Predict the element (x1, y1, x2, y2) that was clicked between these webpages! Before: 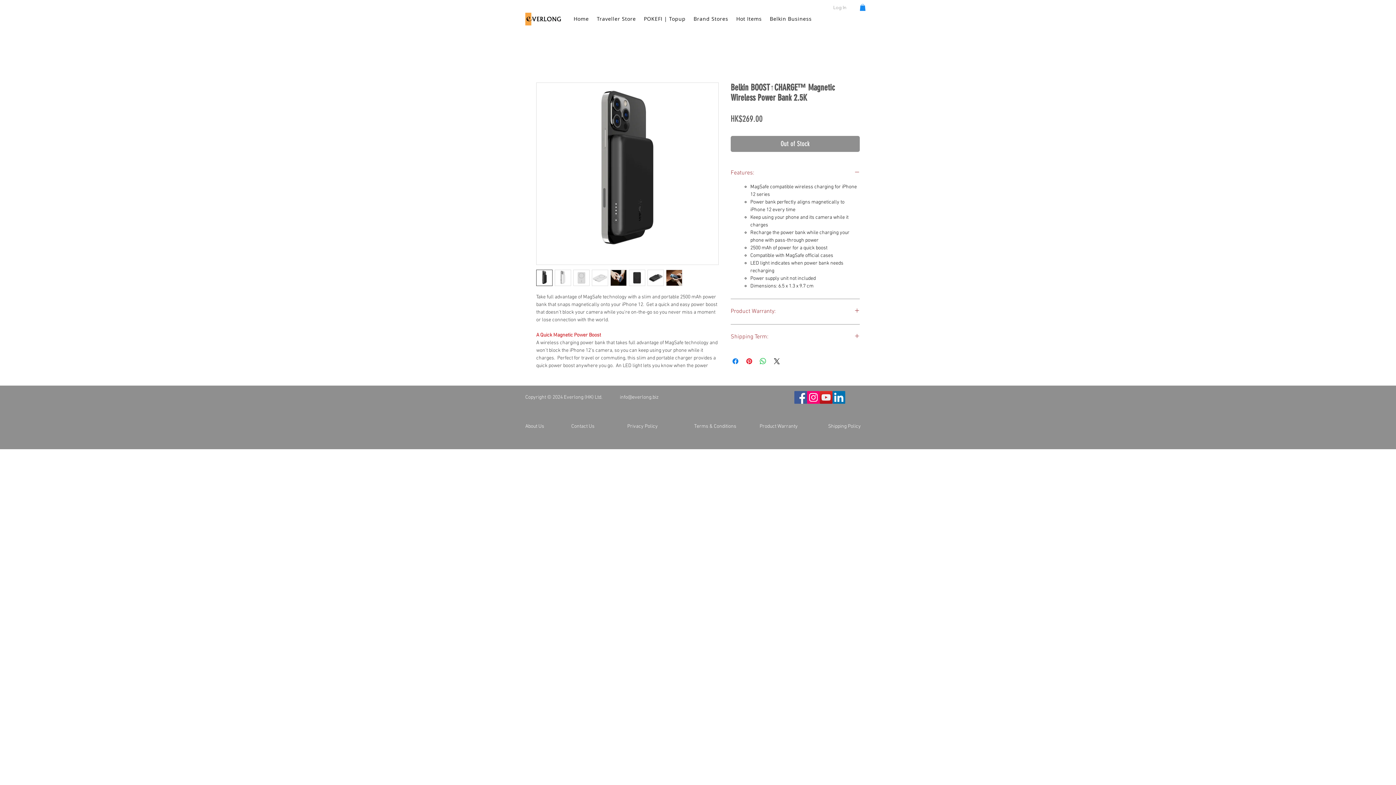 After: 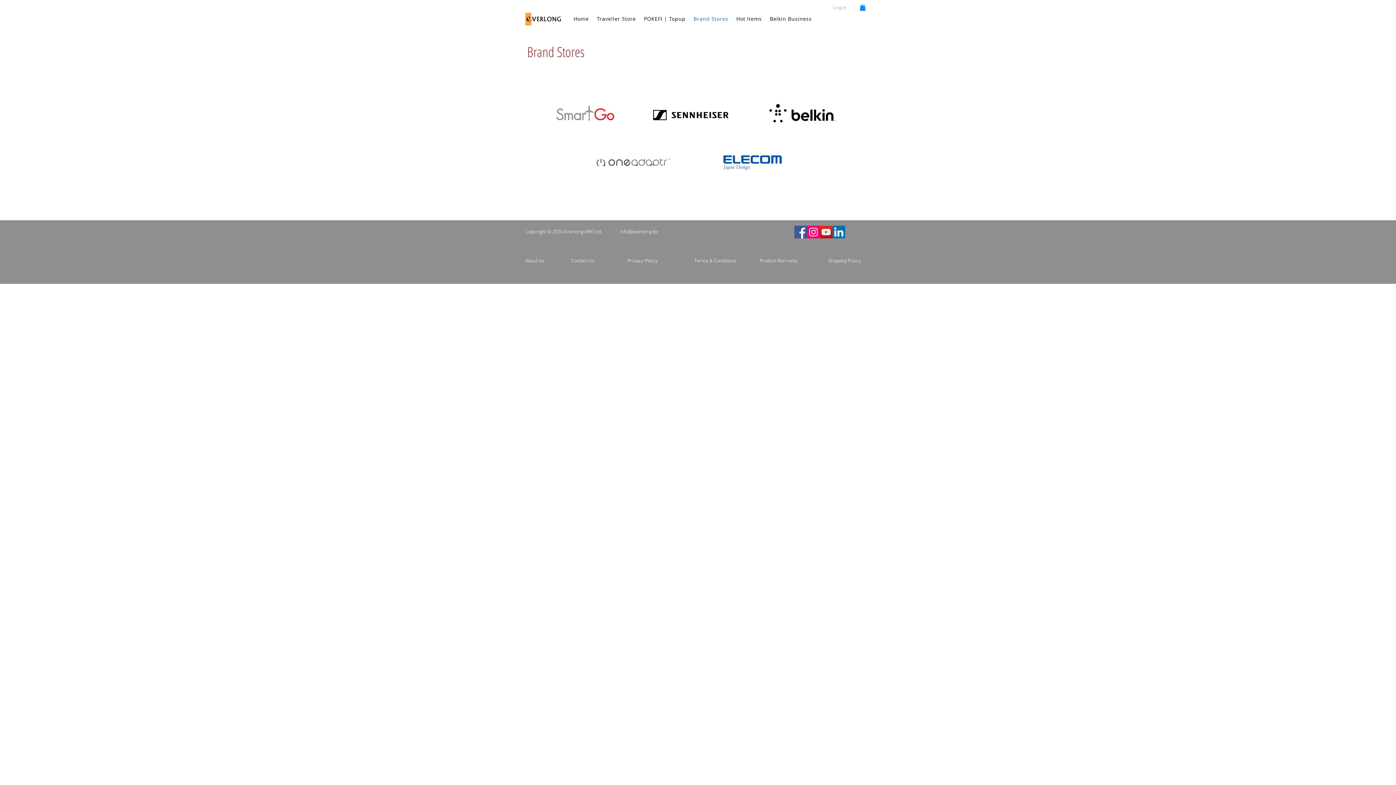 Action: label: Brand Stores bbox: (690, 11, 731, 25)